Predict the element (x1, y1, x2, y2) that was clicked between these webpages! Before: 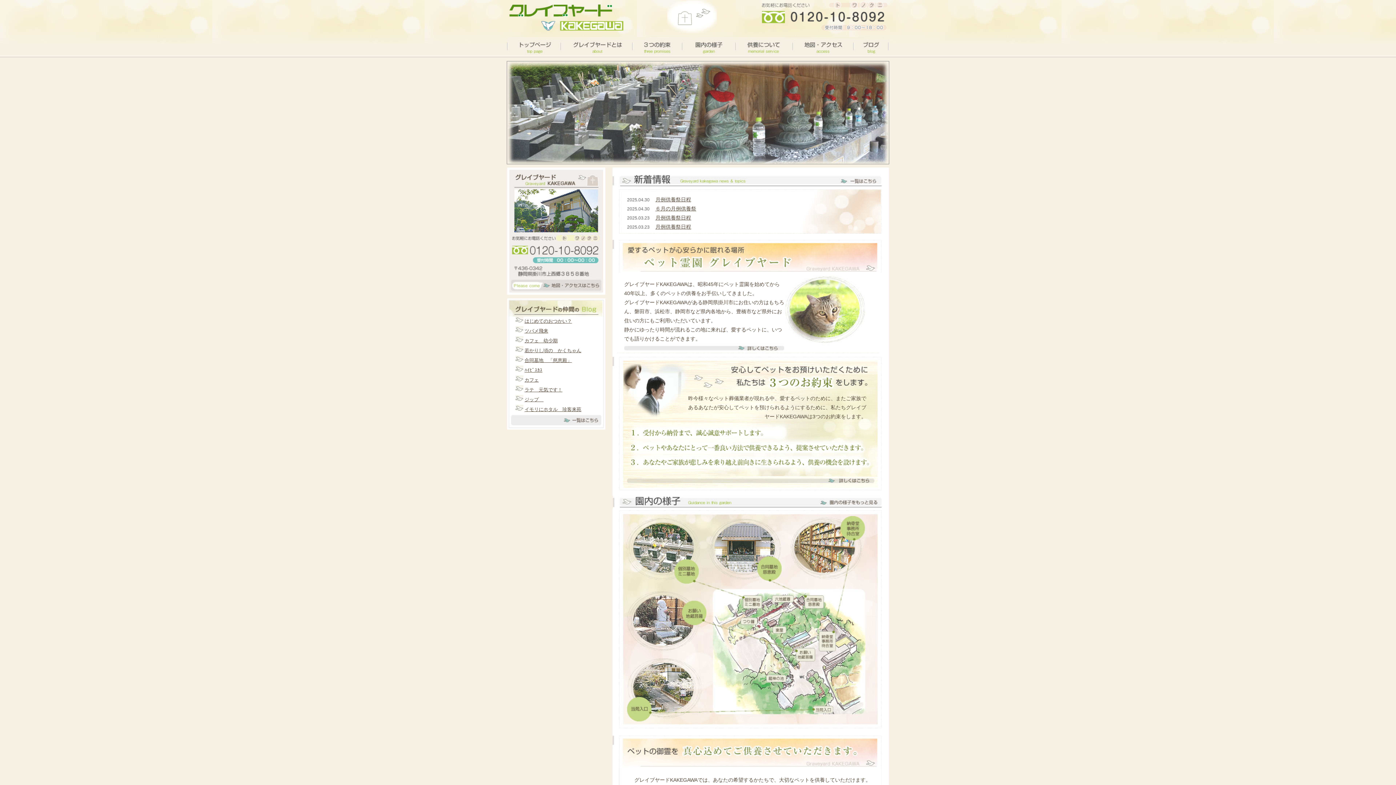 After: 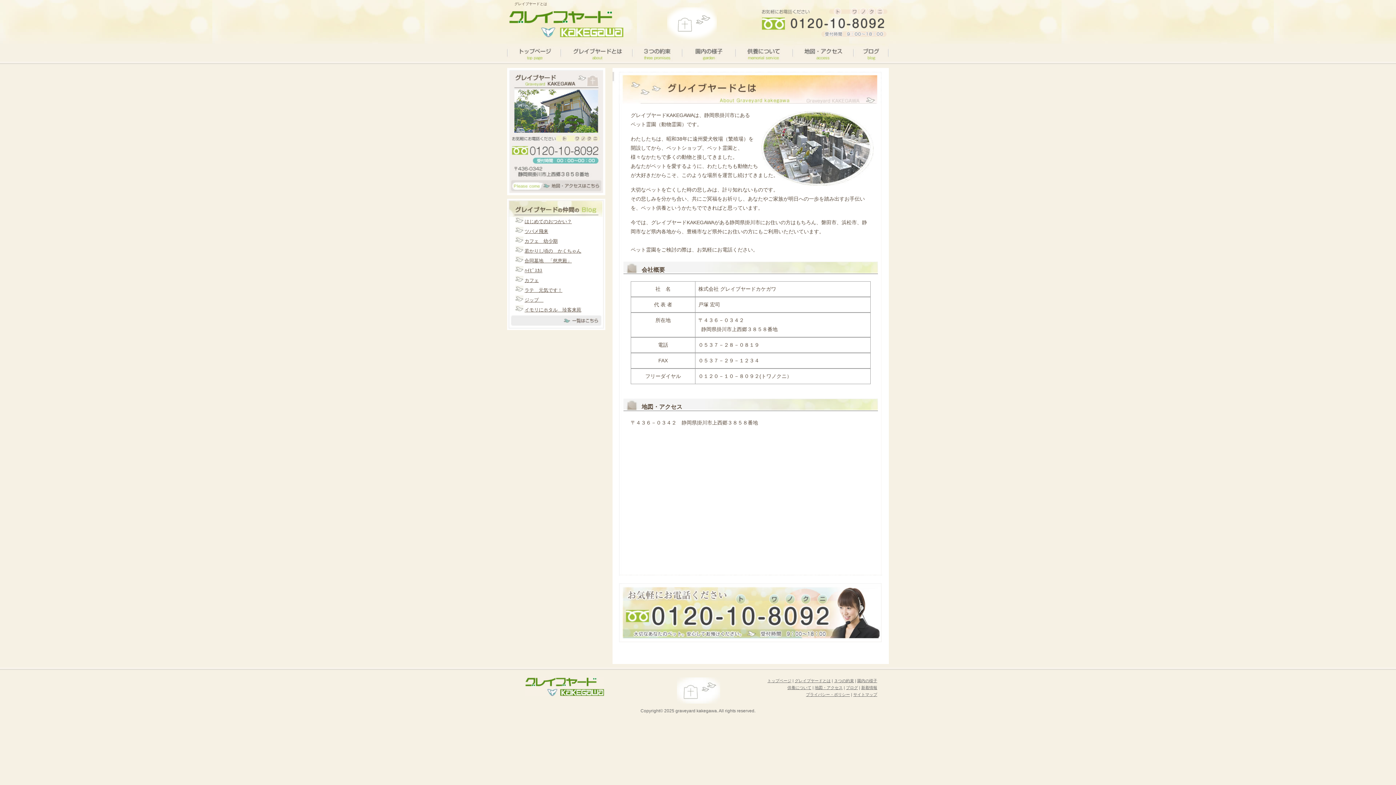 Action: bbox: (793, 37, 853, 55) label: 地図・アクセス